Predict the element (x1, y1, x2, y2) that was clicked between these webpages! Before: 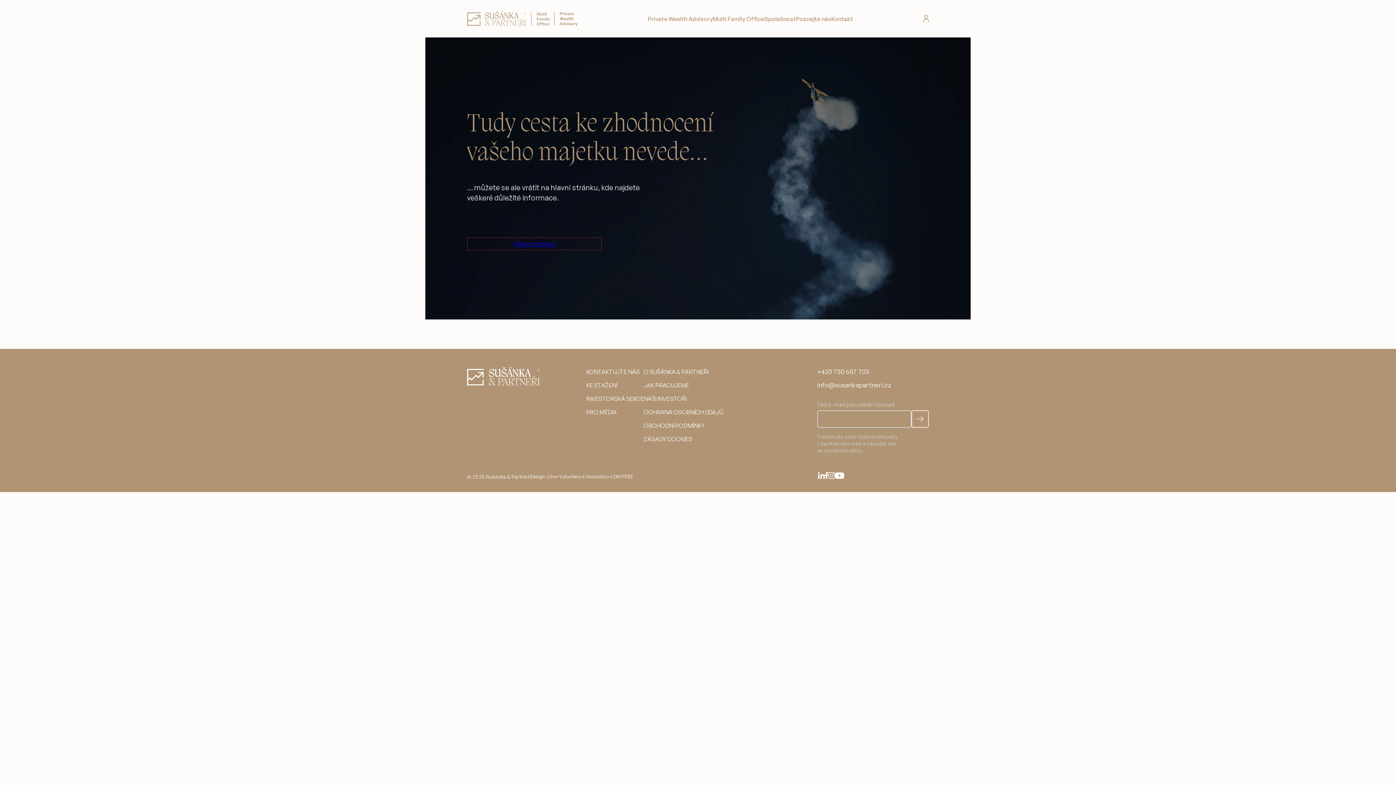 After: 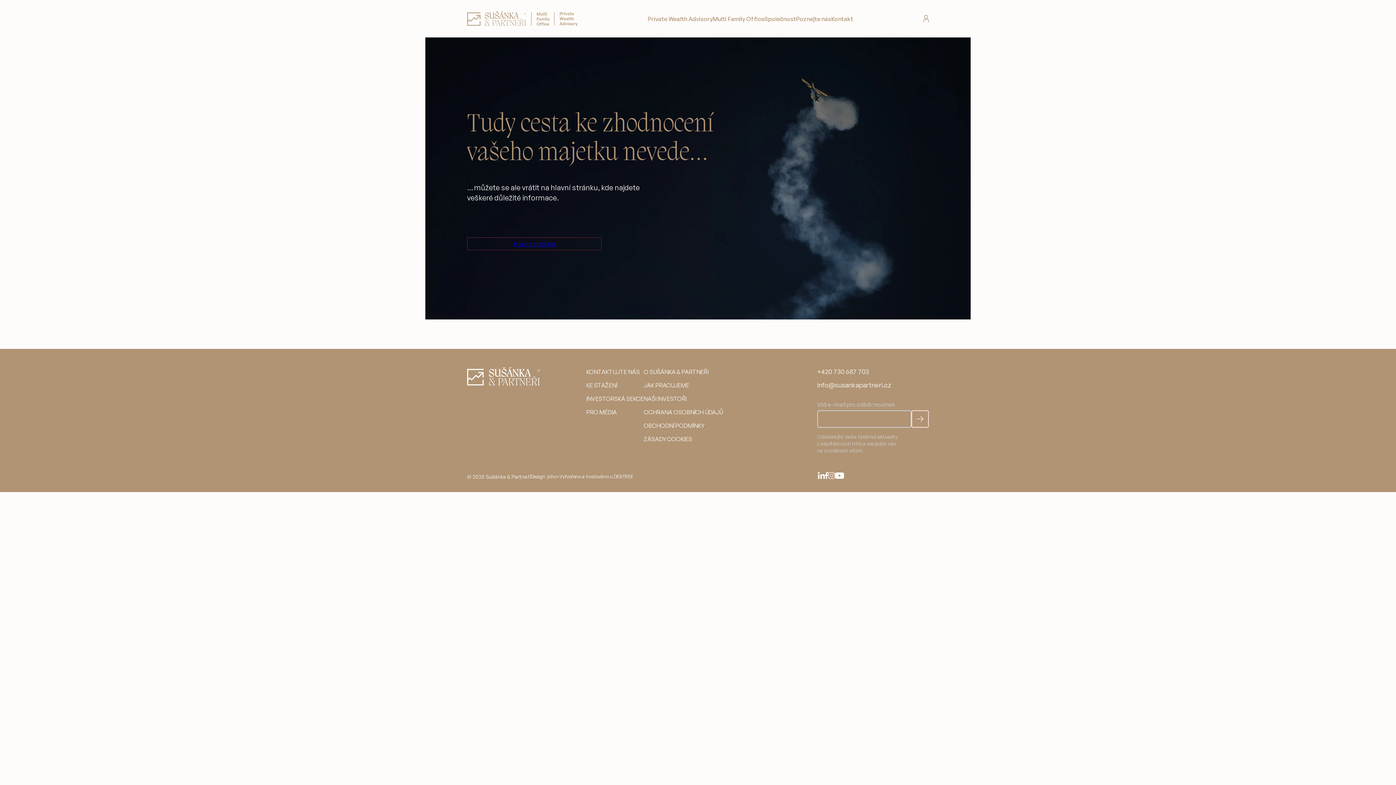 Action: bbox: (828, 472, 835, 480)